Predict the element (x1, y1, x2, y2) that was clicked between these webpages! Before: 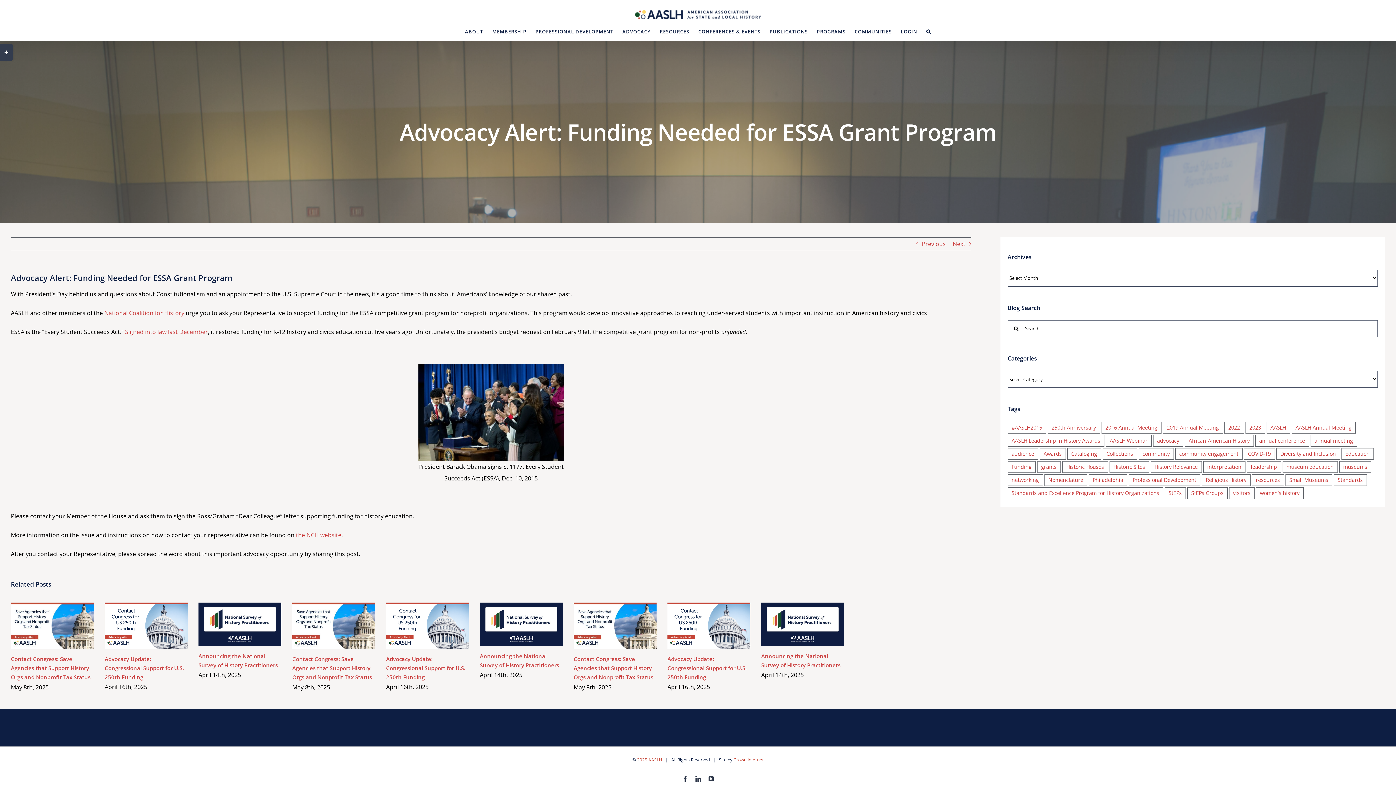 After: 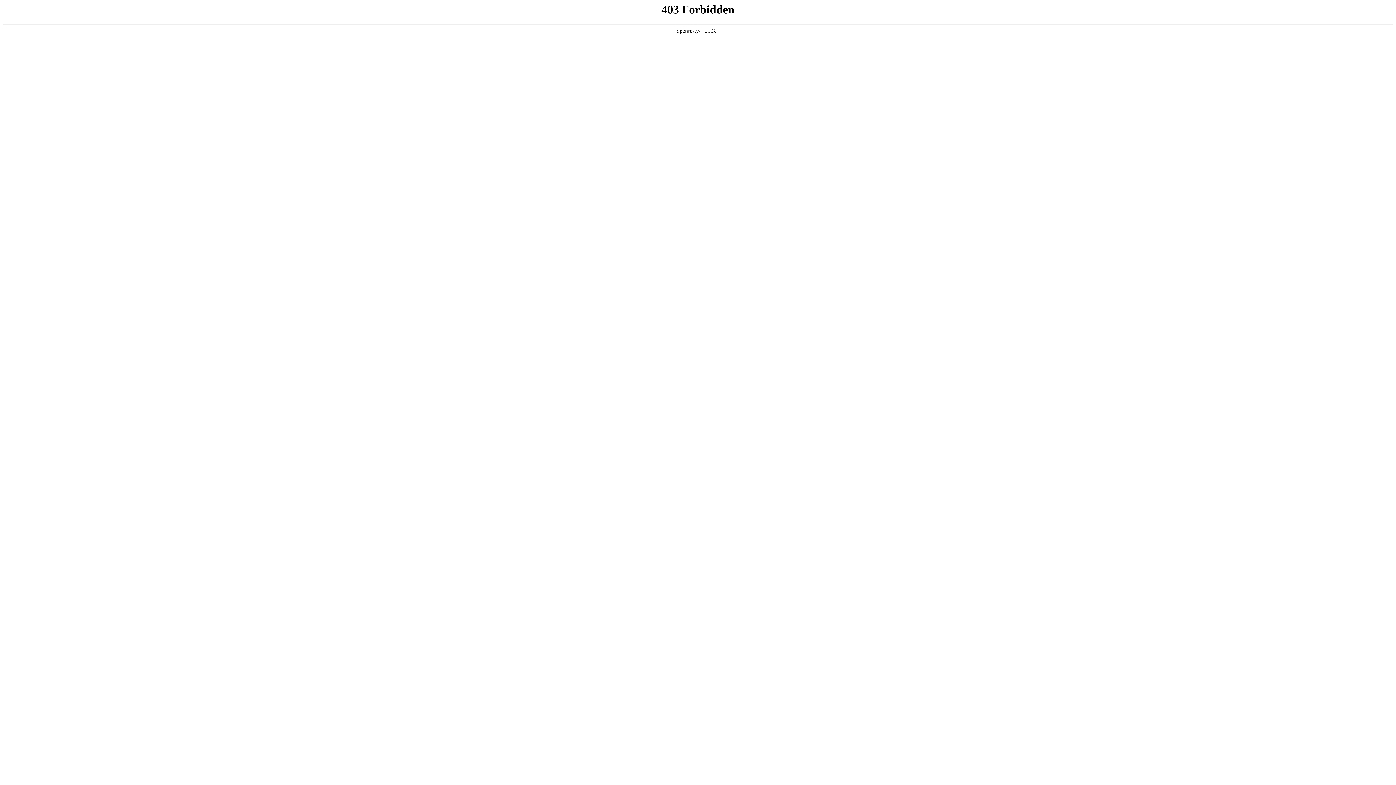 Action: label: National Coalition for History bbox: (104, 309, 184, 317)